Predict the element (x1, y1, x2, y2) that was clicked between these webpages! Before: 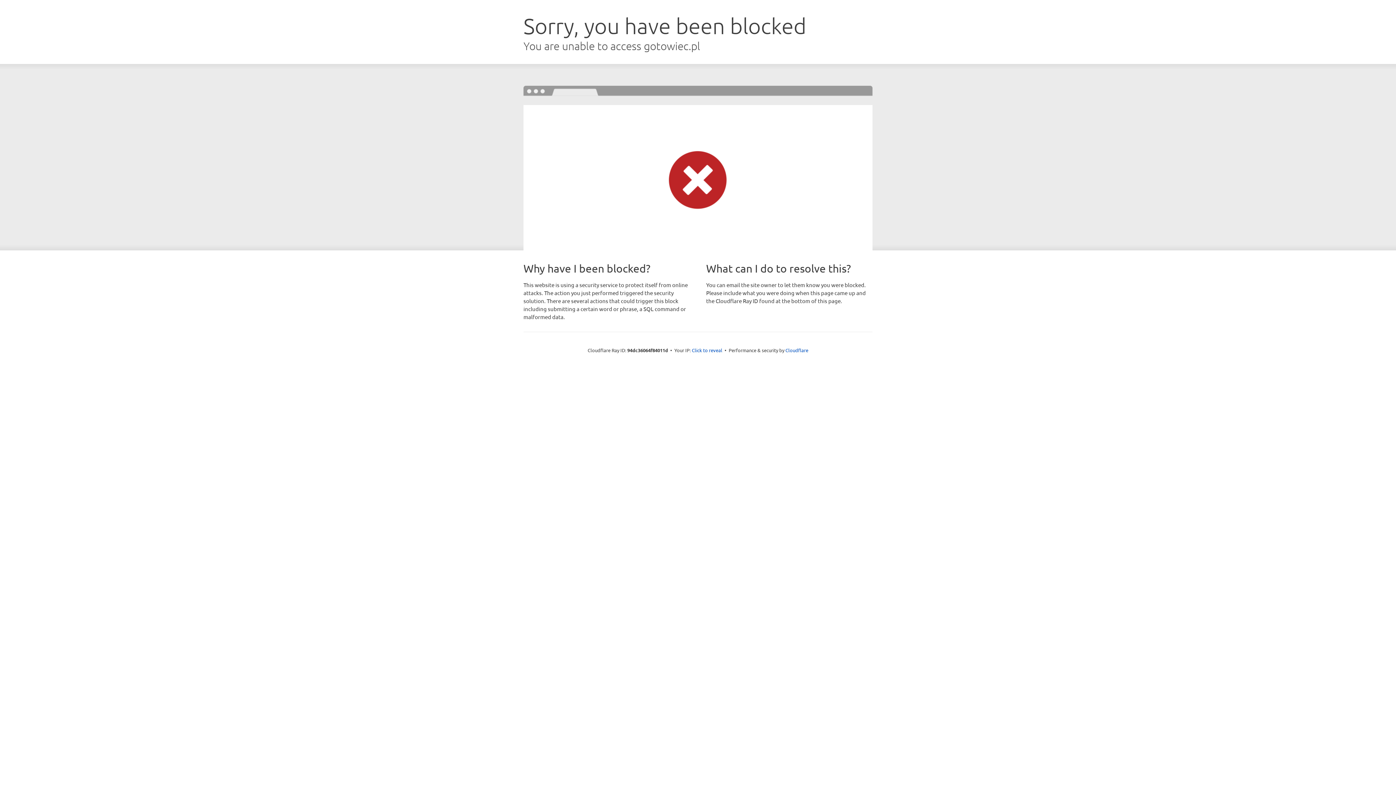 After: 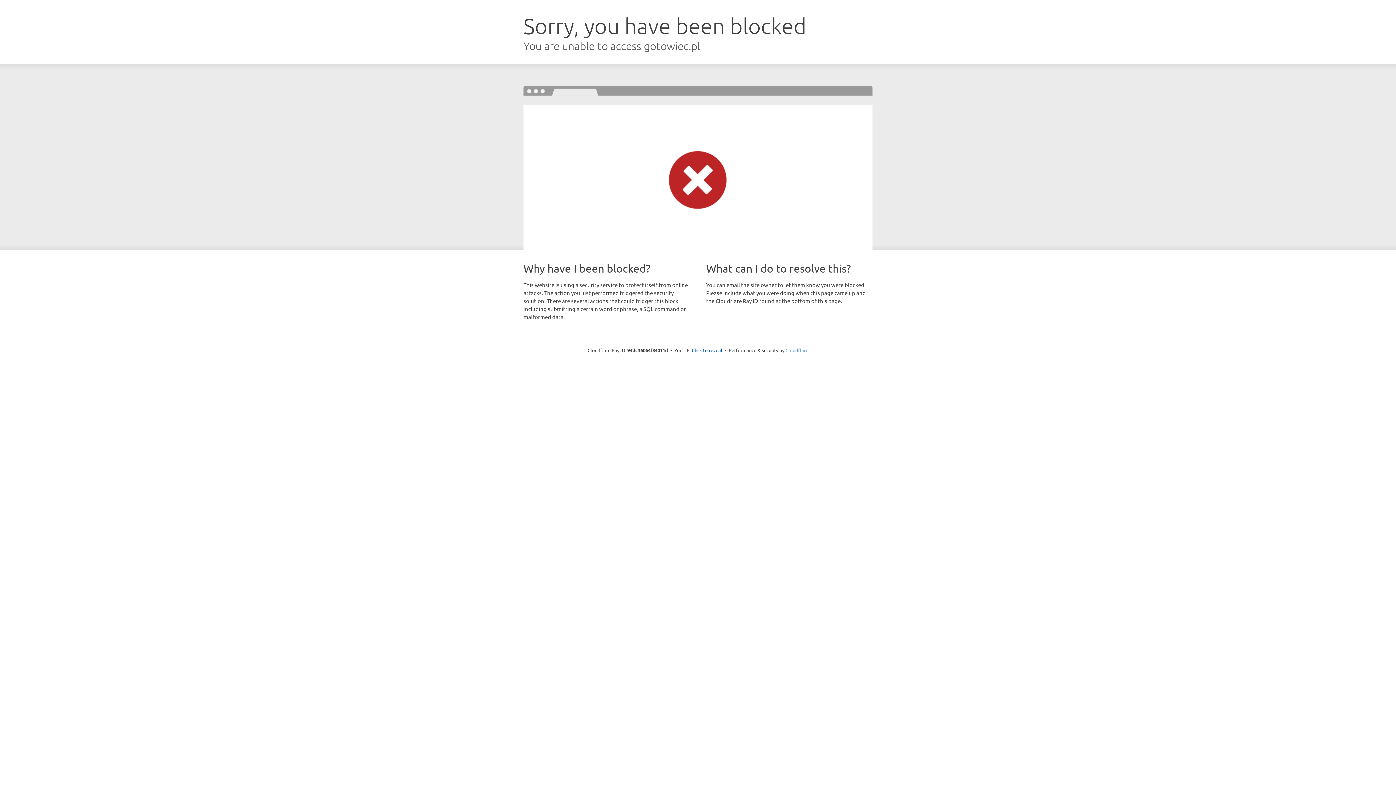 Action: bbox: (785, 347, 808, 353) label: Cloudflare